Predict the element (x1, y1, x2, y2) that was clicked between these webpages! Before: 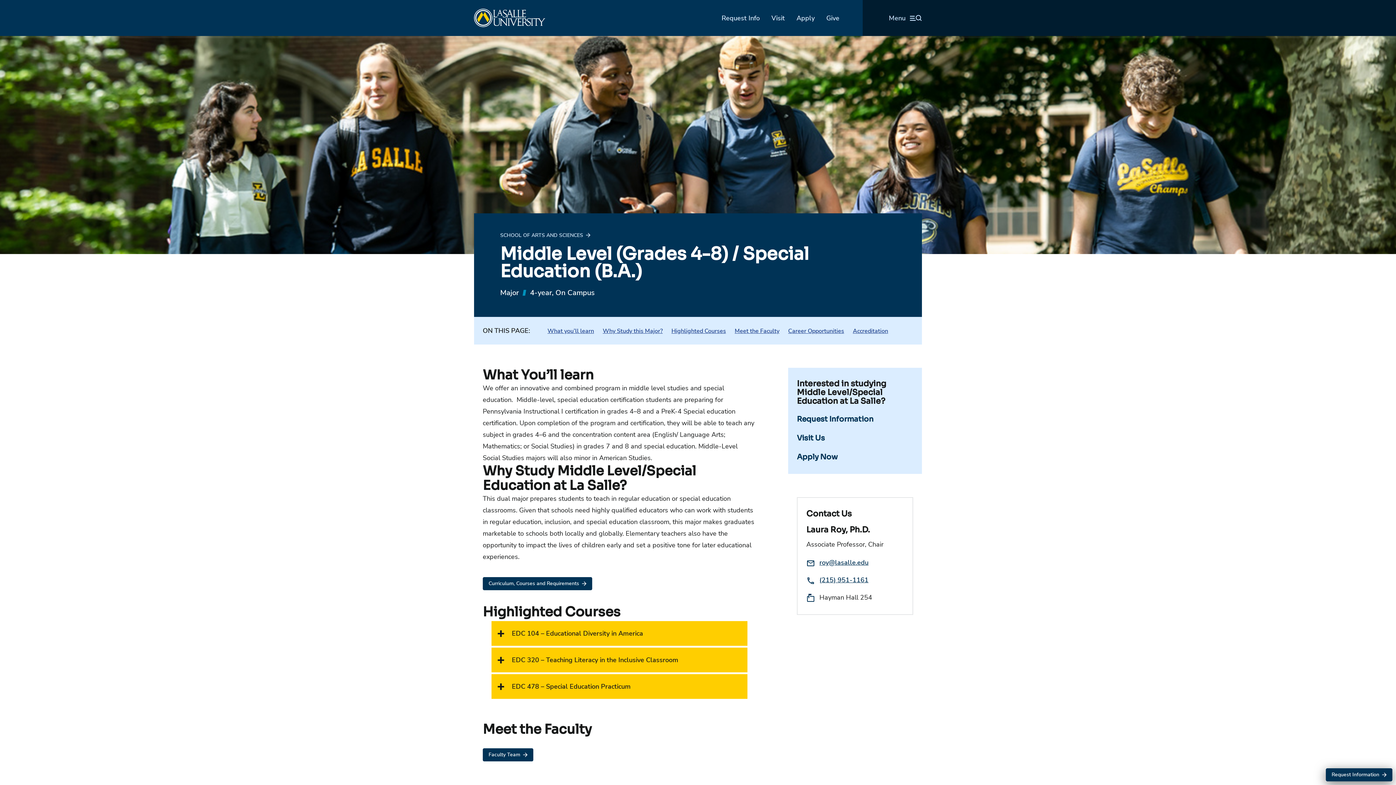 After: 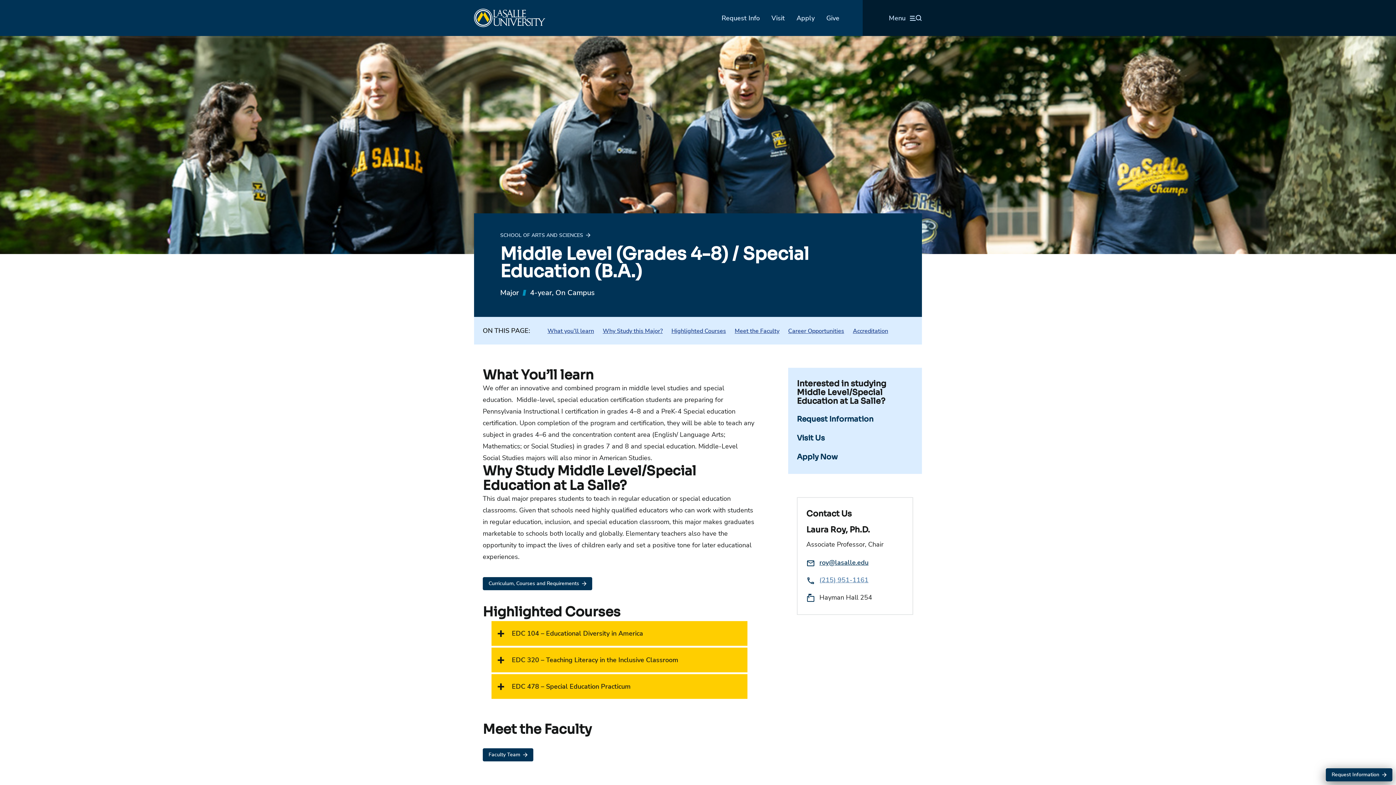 Action: bbox: (819, 576, 868, 584) label: (215) 951-1161